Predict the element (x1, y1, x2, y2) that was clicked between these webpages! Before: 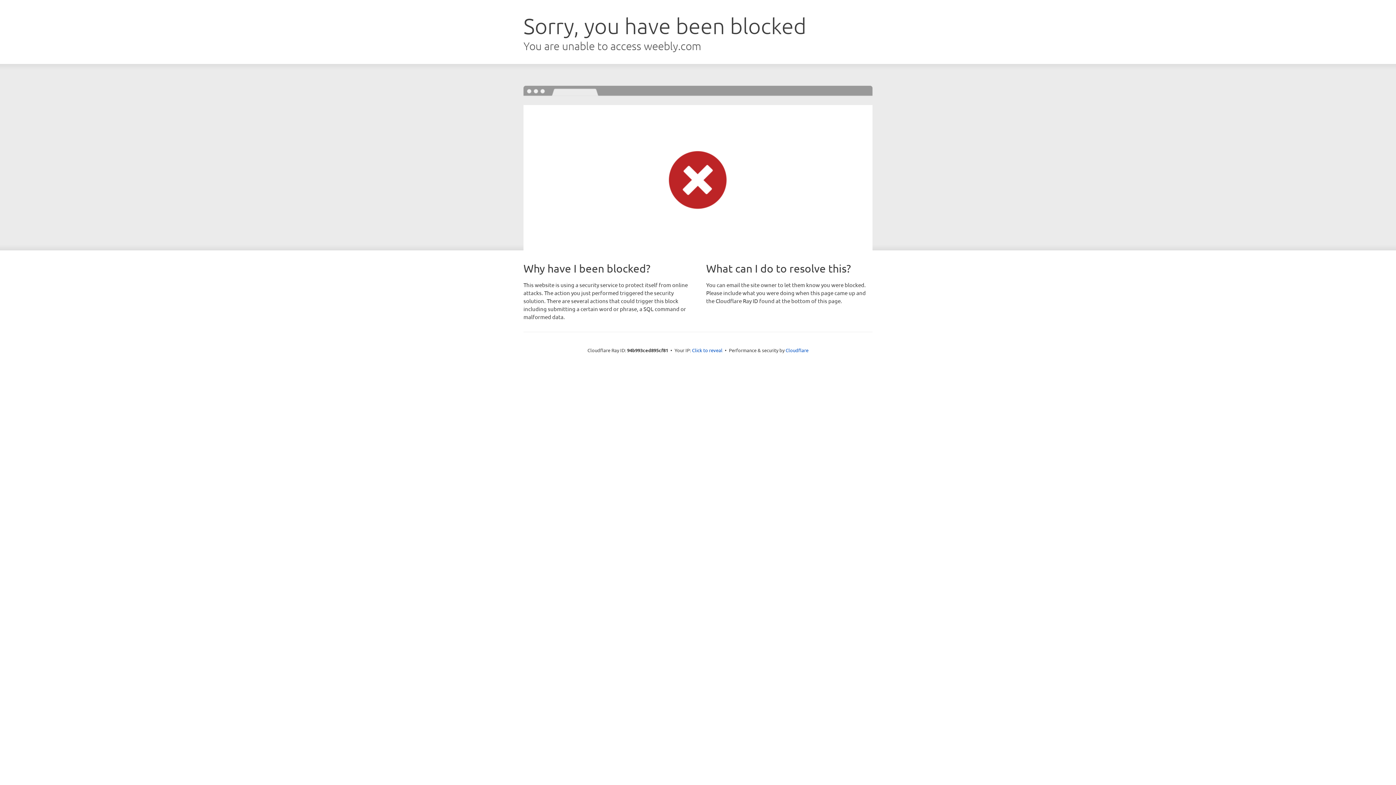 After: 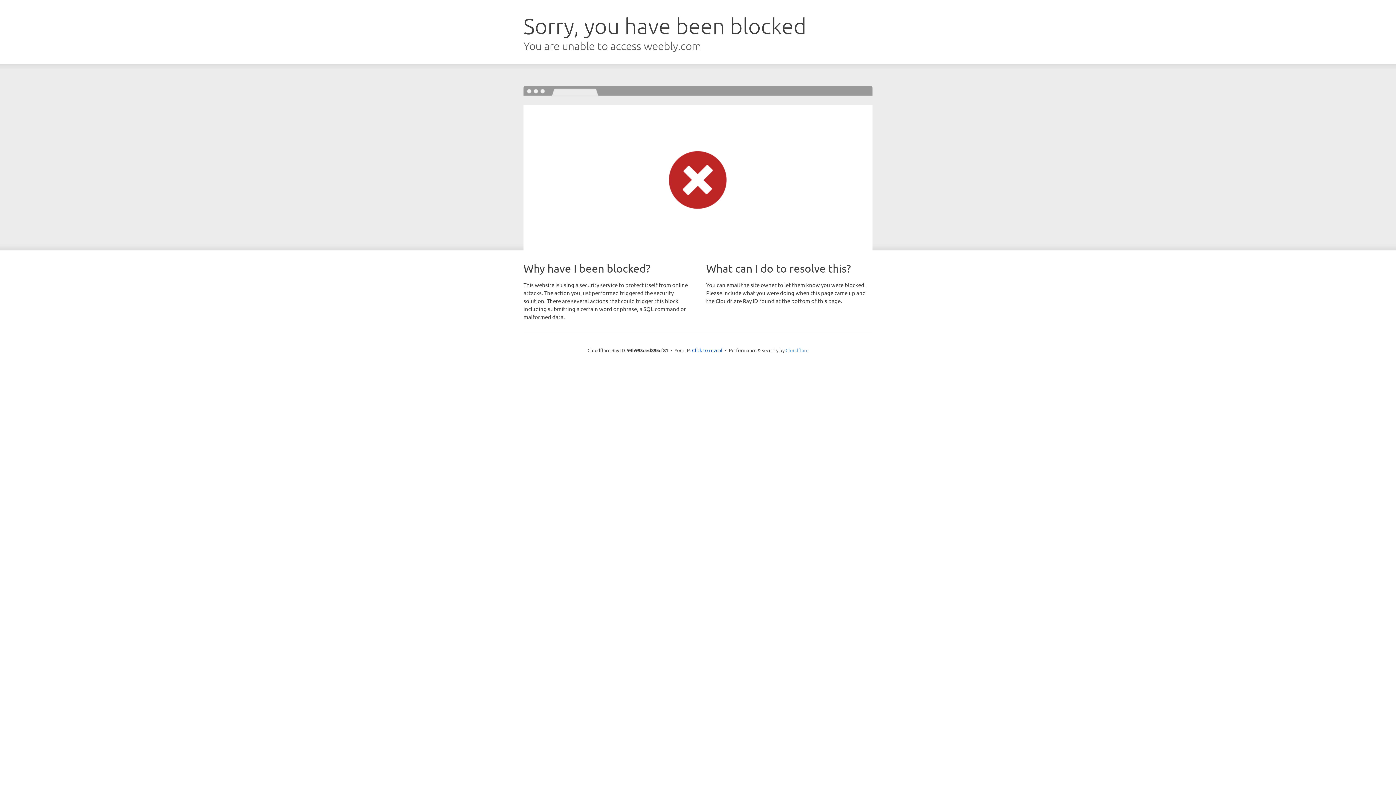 Action: bbox: (785, 347, 808, 353) label: Cloudflare